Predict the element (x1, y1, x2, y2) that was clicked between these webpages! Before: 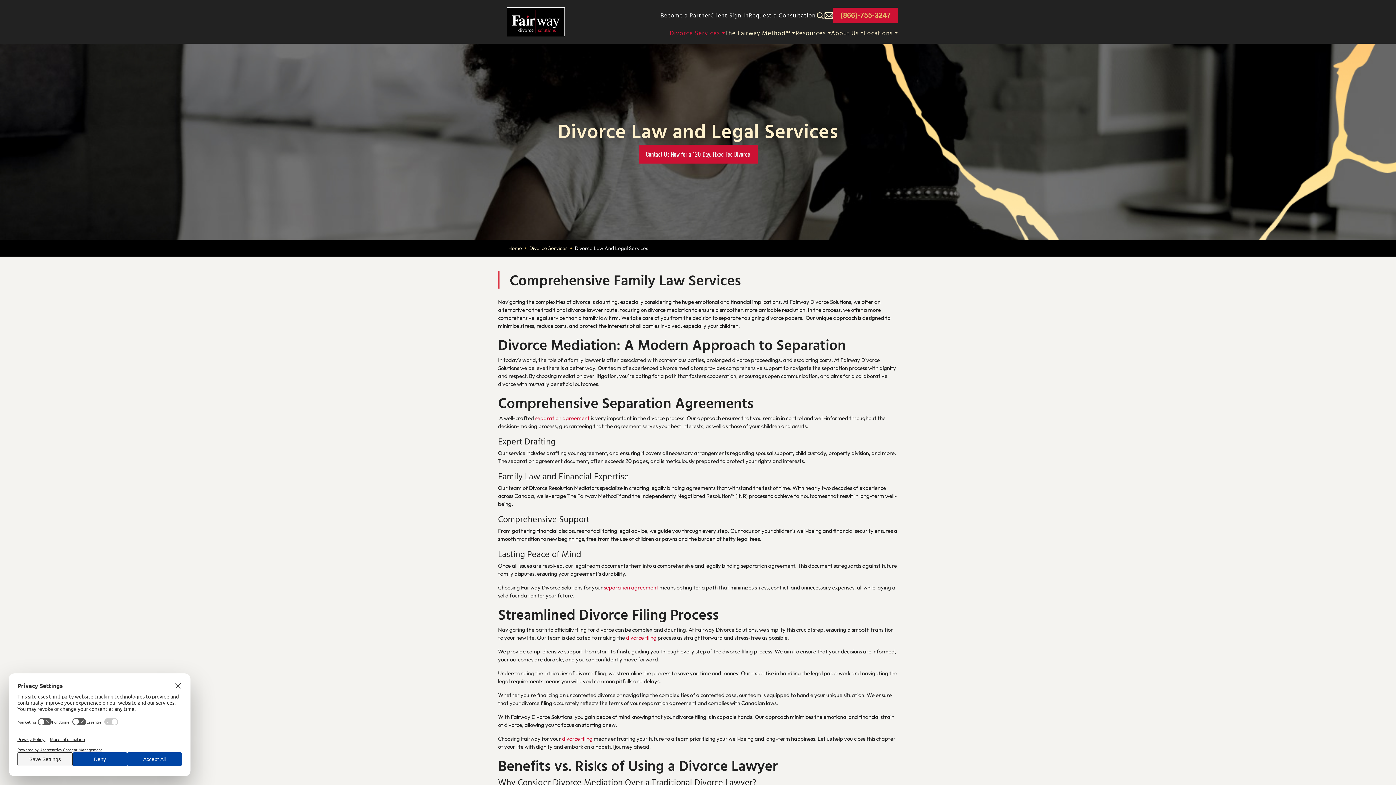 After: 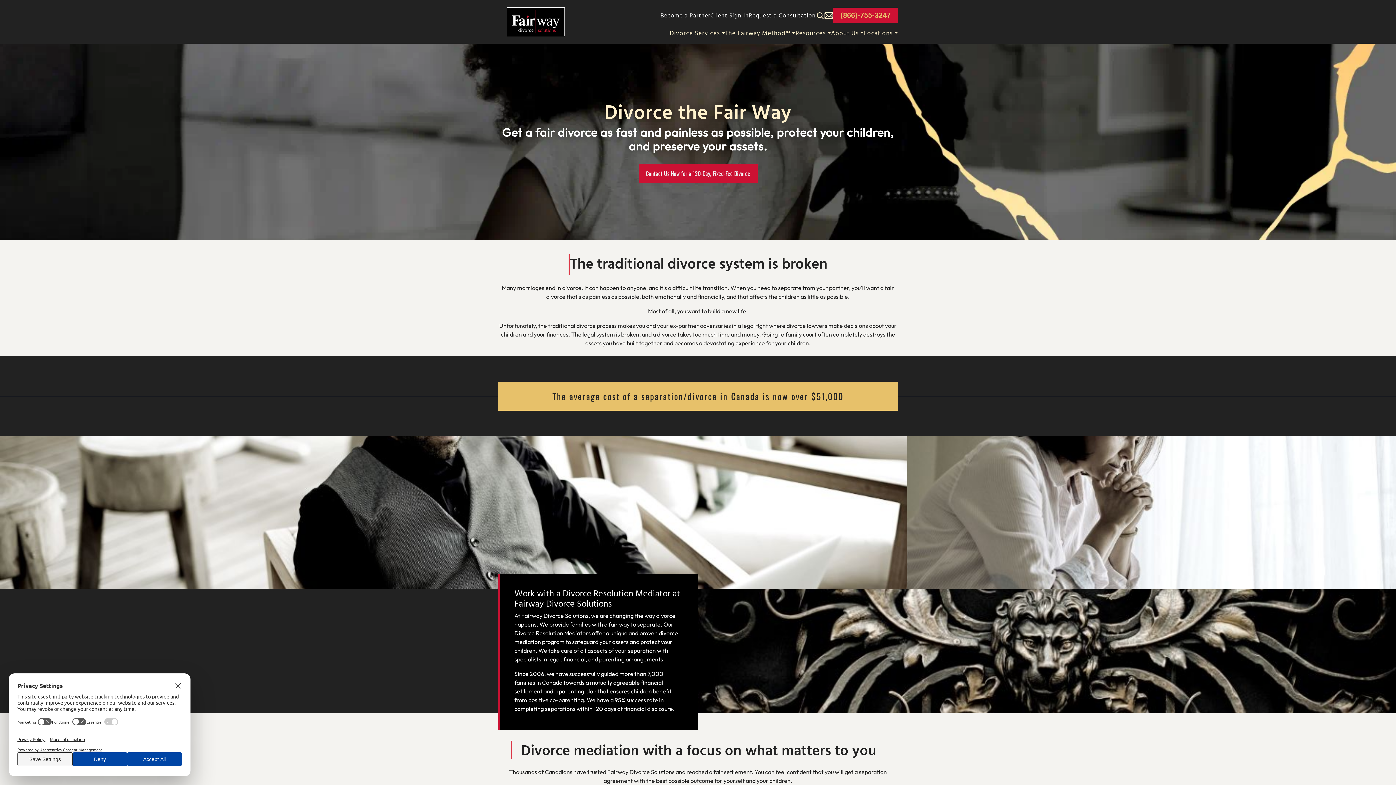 Action: label: Home bbox: (508, 245, 522, 251)